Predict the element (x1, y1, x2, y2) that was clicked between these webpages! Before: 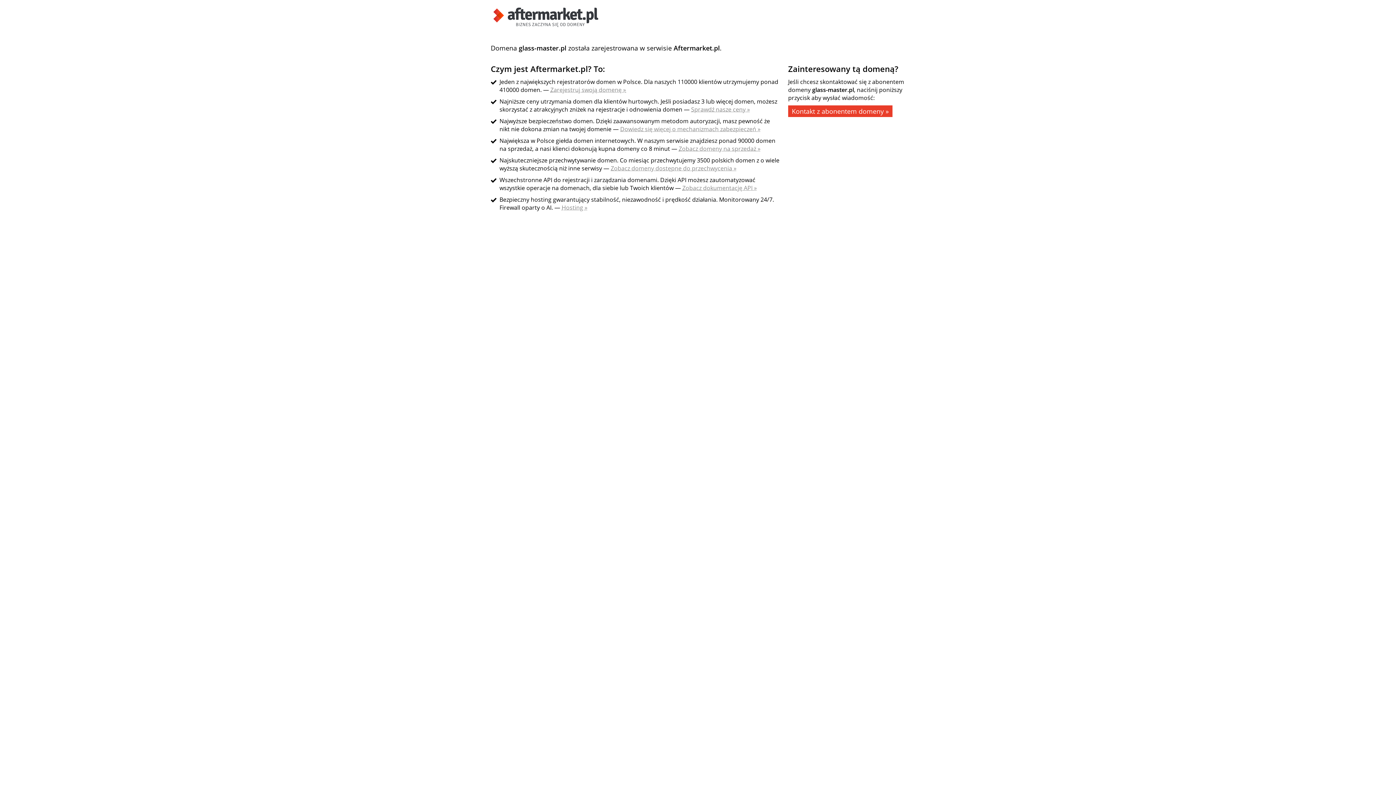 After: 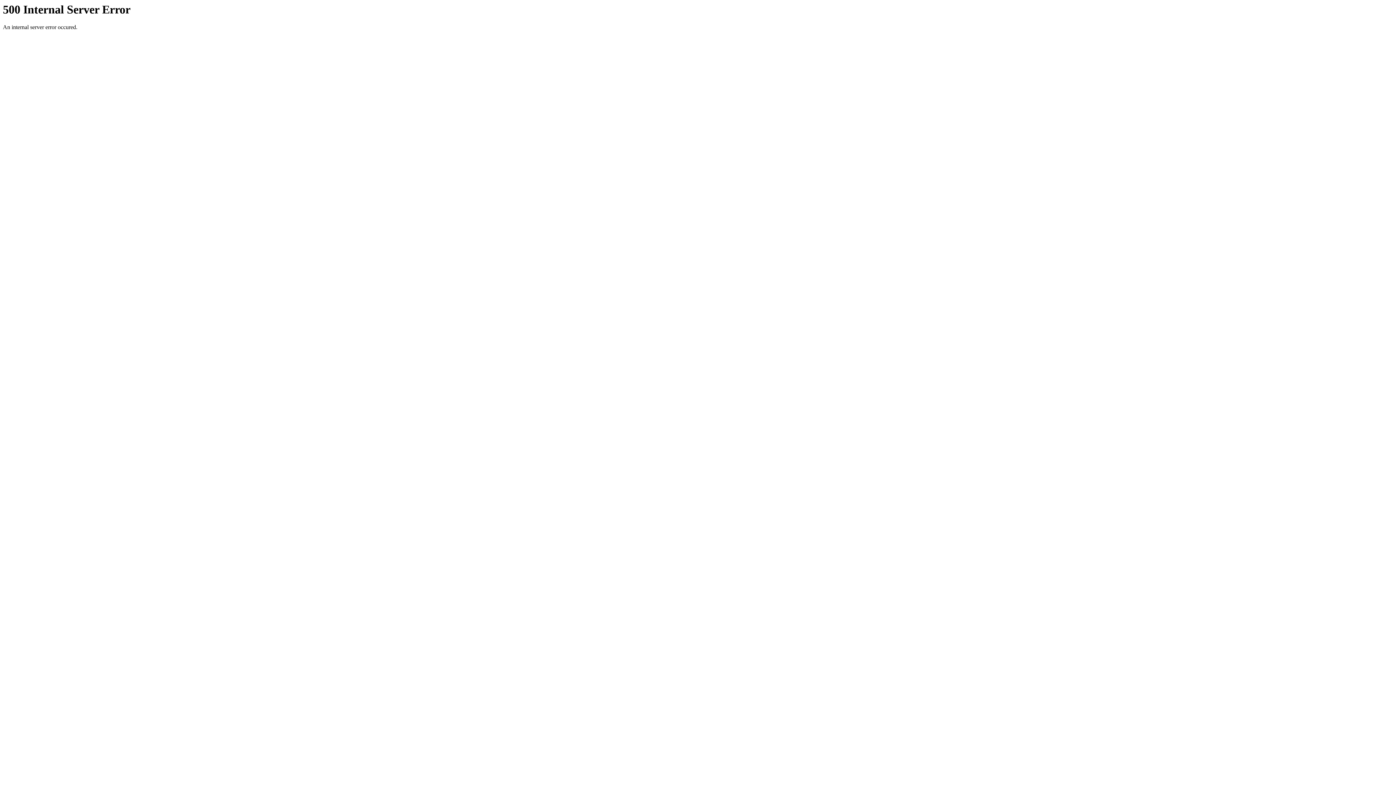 Action: bbox: (691, 105, 750, 113) label: Sprawdź nasze ceny »